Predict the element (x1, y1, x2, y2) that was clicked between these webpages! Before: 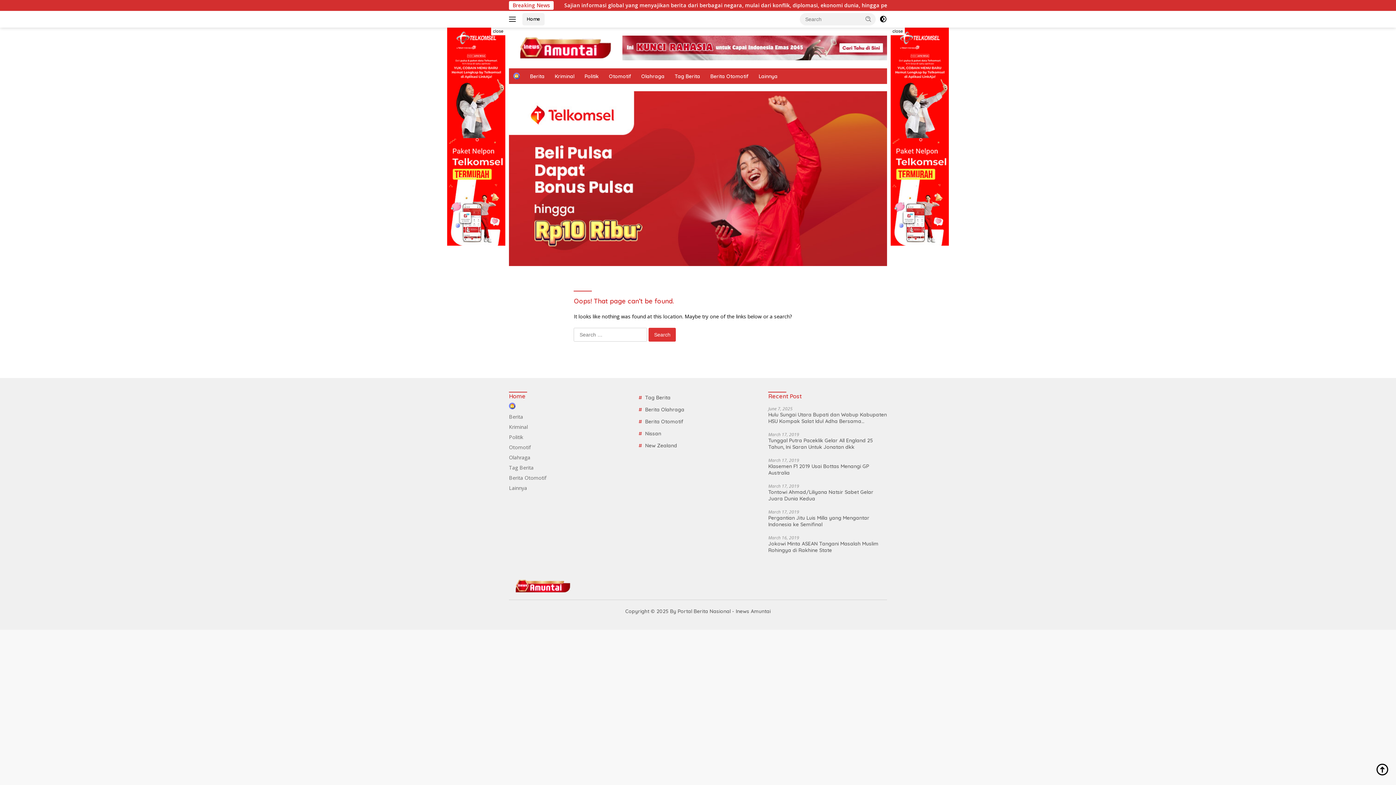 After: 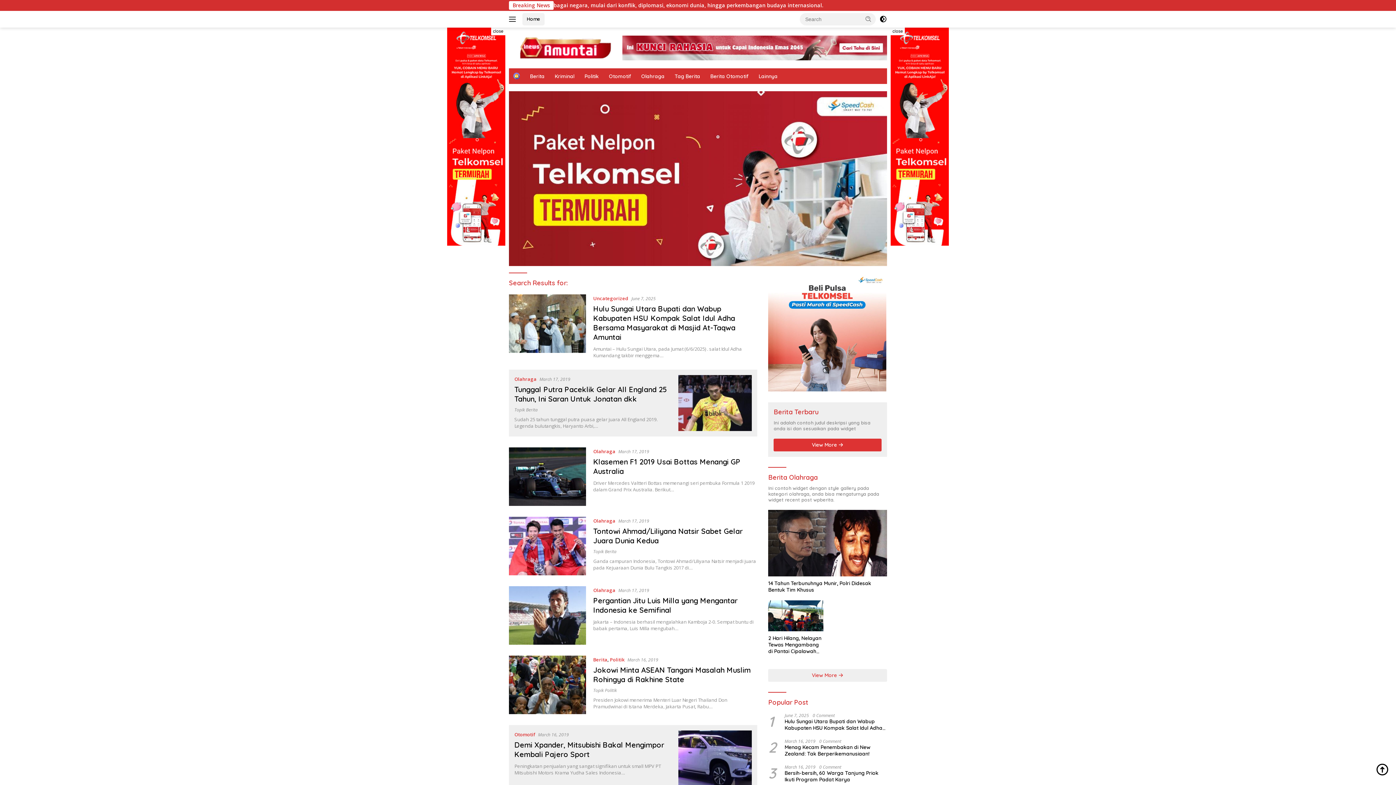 Action: bbox: (861, 13, 875, 24)